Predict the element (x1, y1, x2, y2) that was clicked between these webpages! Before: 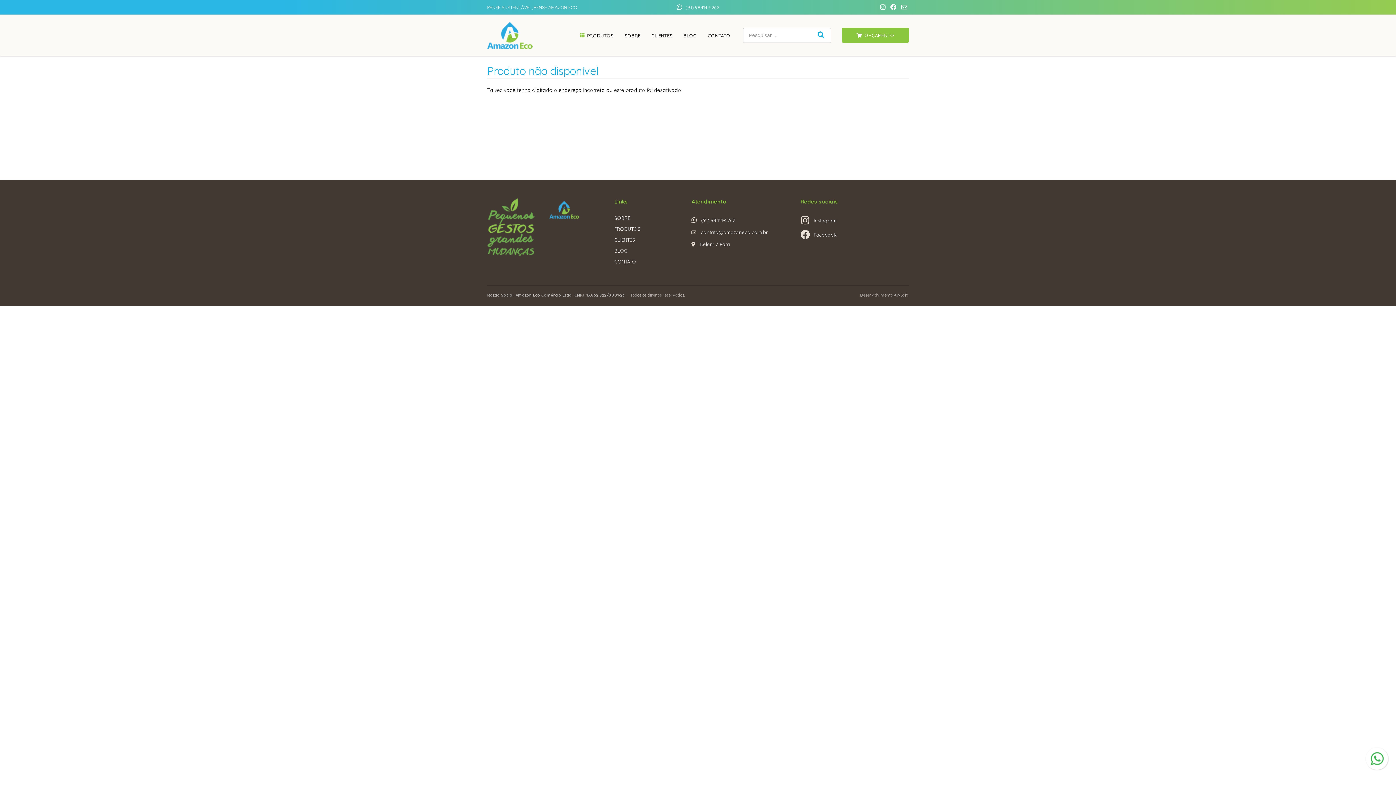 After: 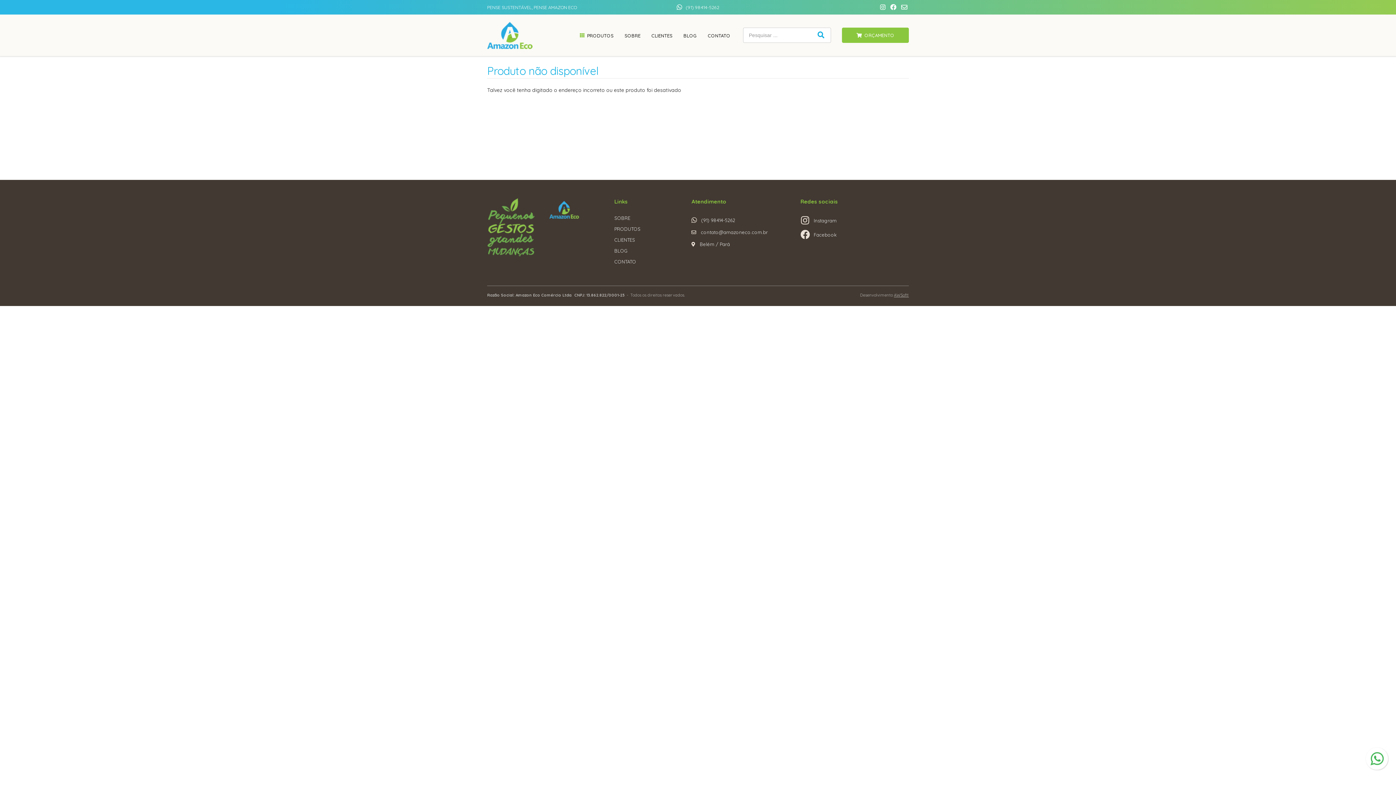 Action: bbox: (894, 292, 909, 297) label: AWSoft!